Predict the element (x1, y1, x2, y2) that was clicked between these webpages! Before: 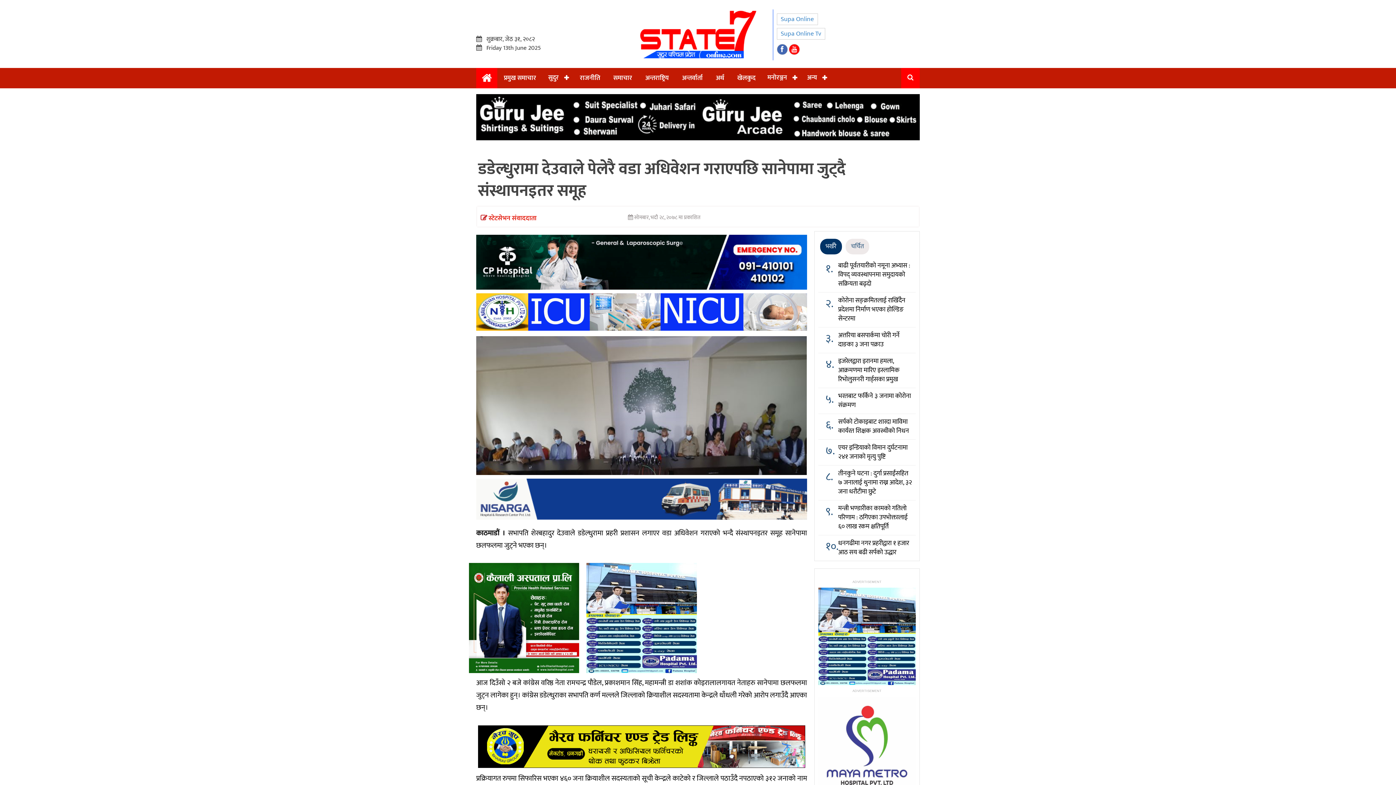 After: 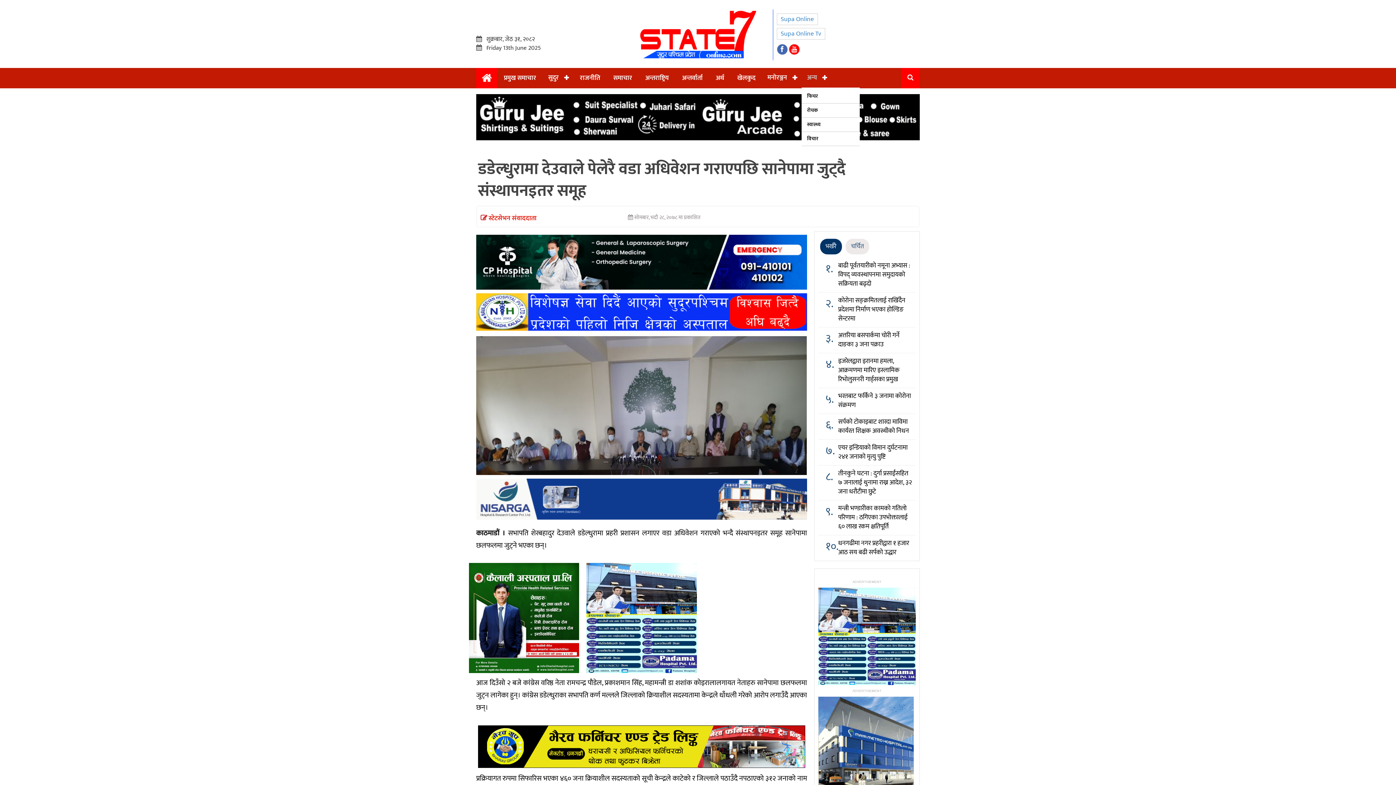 Action: bbox: (801, 68, 831, 87) label: अन्य